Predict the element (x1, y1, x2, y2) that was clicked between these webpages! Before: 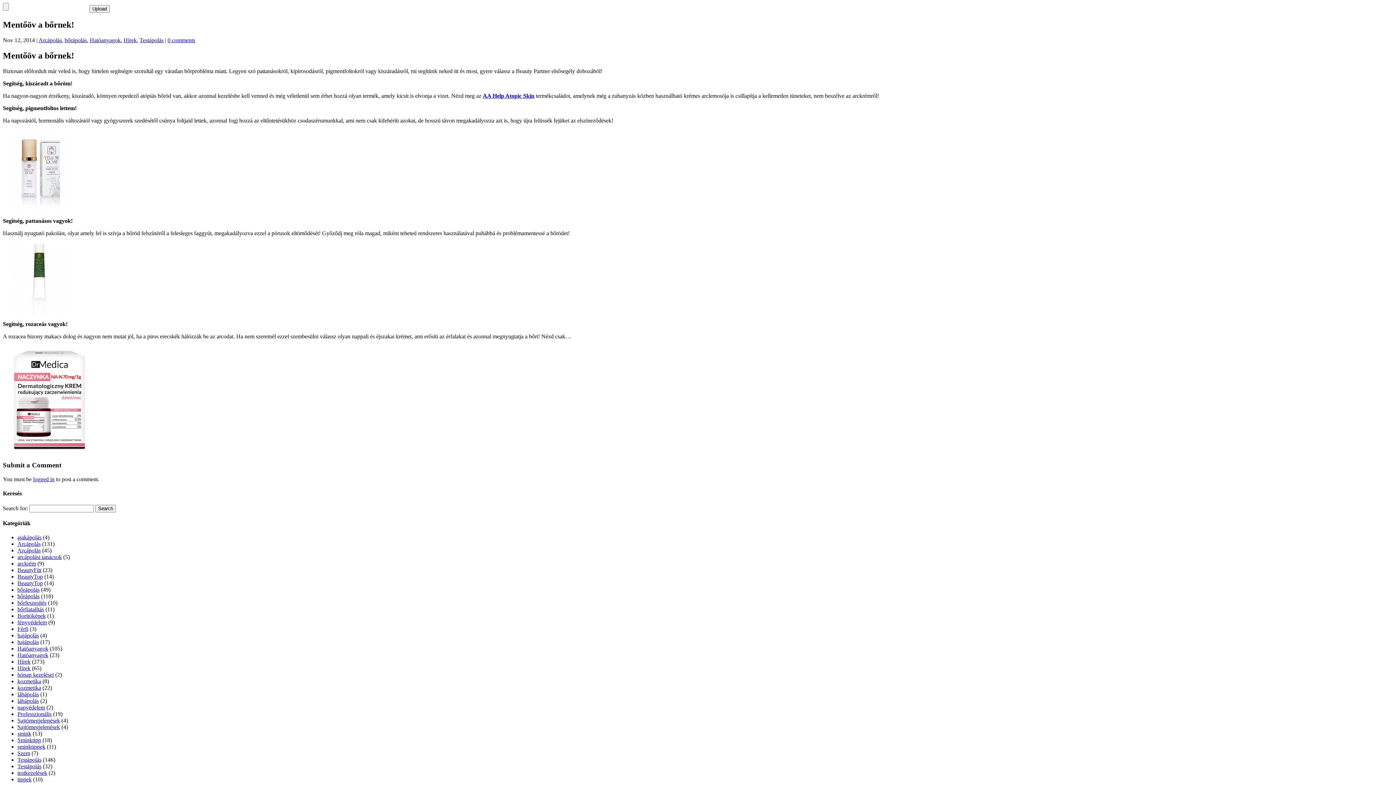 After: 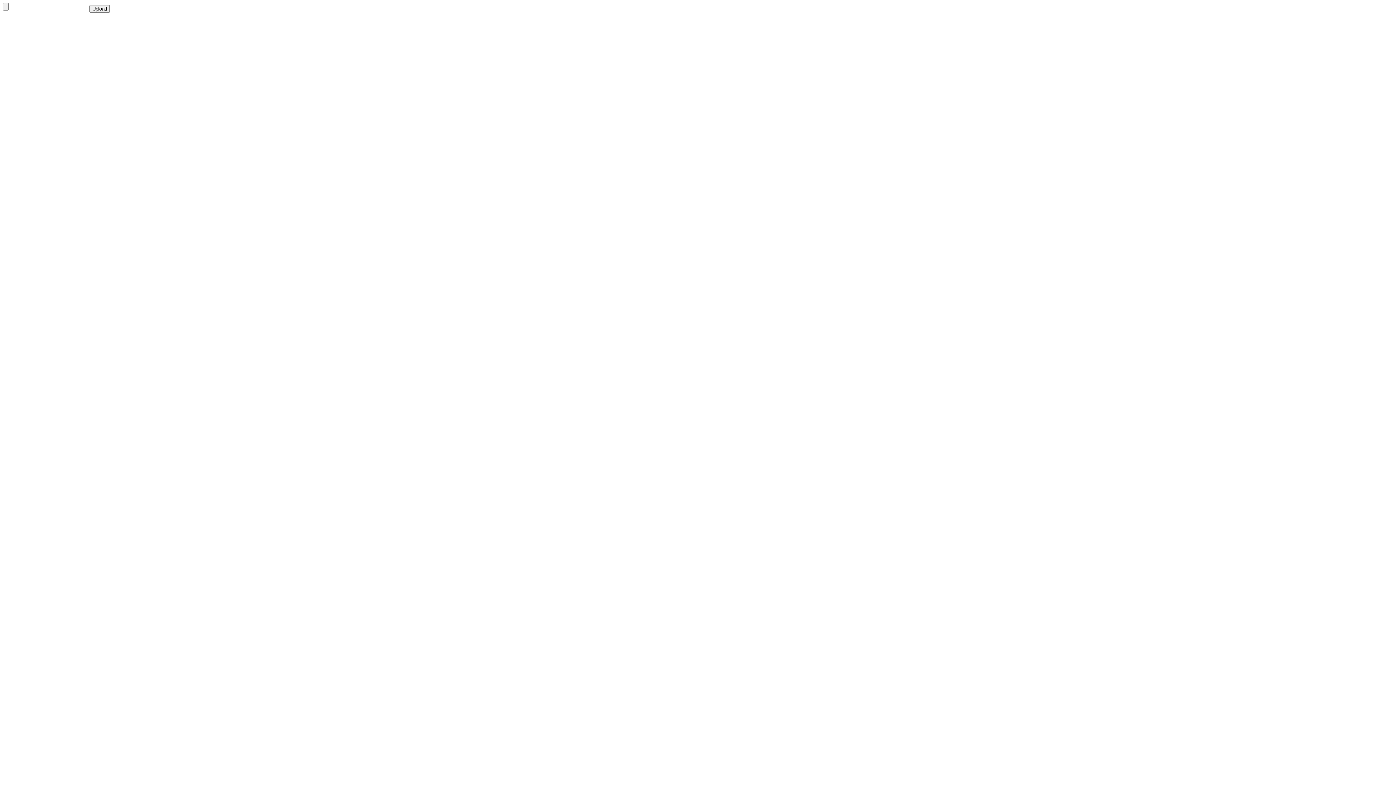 Action: bbox: (17, 750, 30, 756) label: Szem